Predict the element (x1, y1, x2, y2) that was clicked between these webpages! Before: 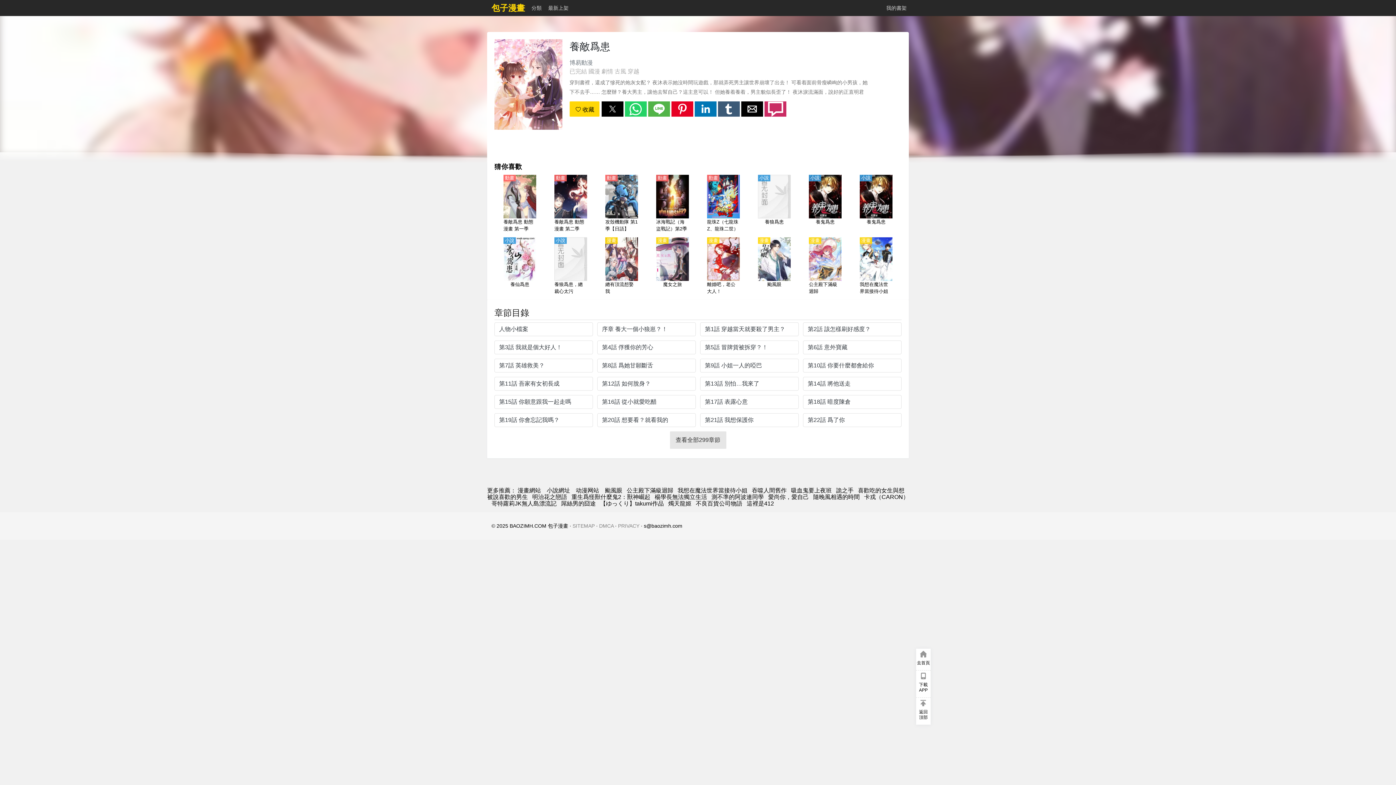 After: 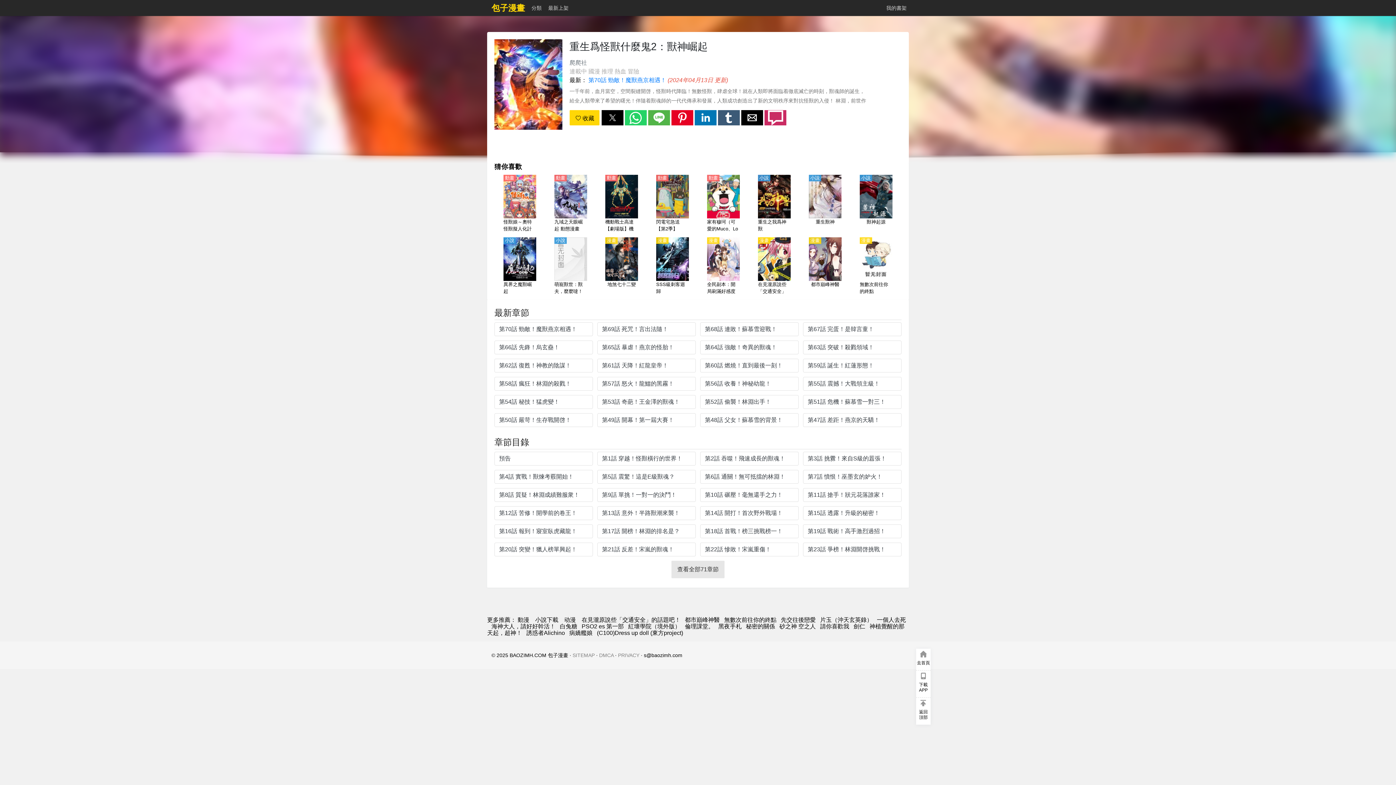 Action: label: 重生爲怪獸什麼鬼2：獸神崛起 bbox: (571, 494, 650, 500)